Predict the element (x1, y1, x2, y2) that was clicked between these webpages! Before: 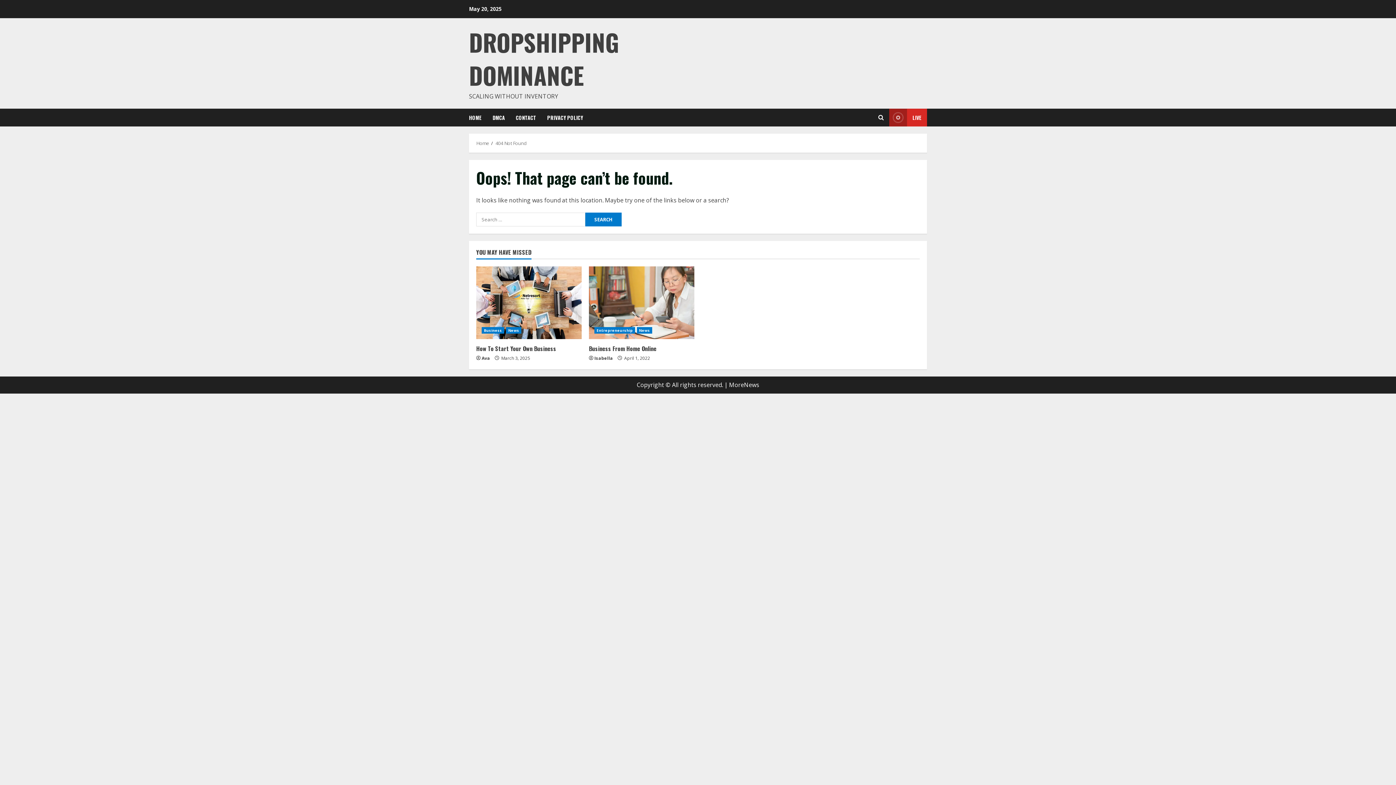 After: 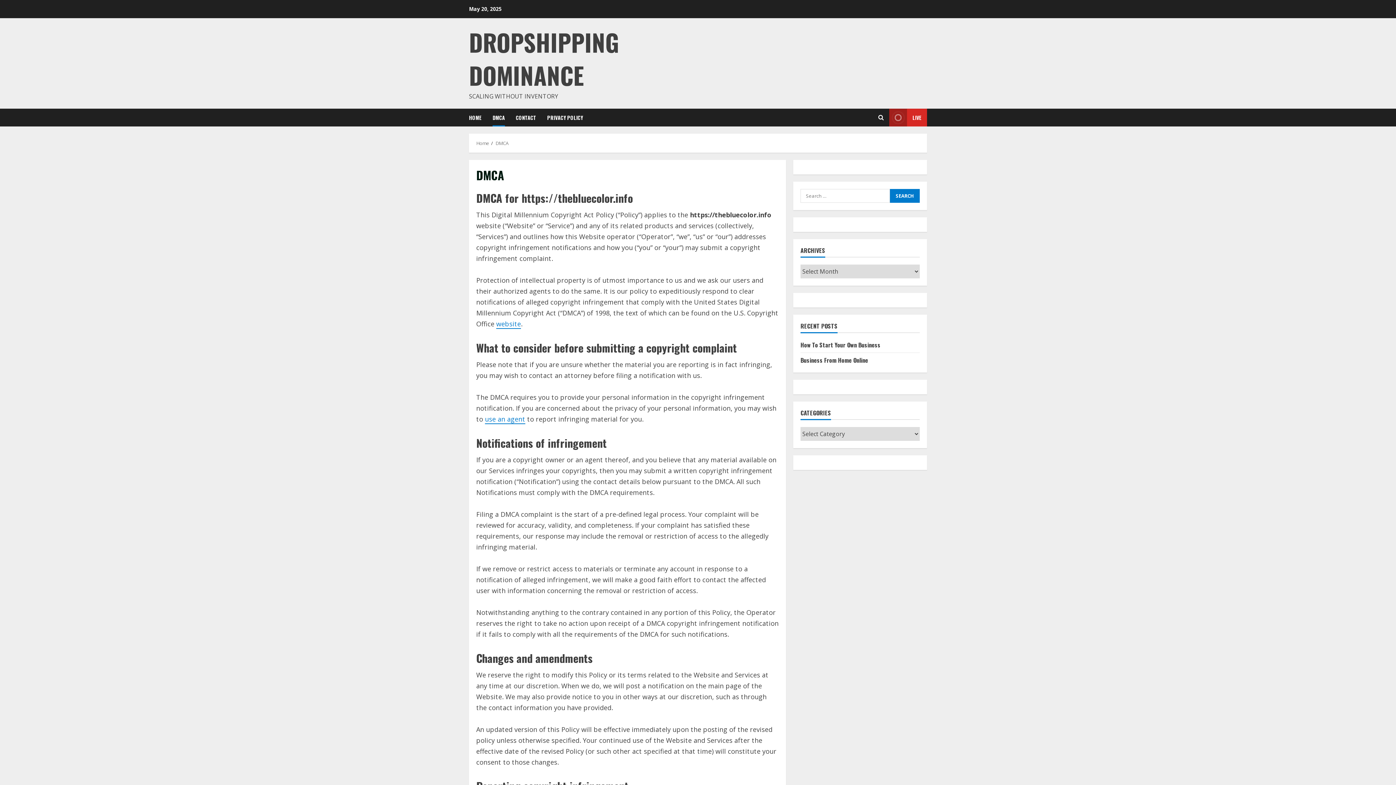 Action: bbox: (487, 108, 510, 126) label: DMCA